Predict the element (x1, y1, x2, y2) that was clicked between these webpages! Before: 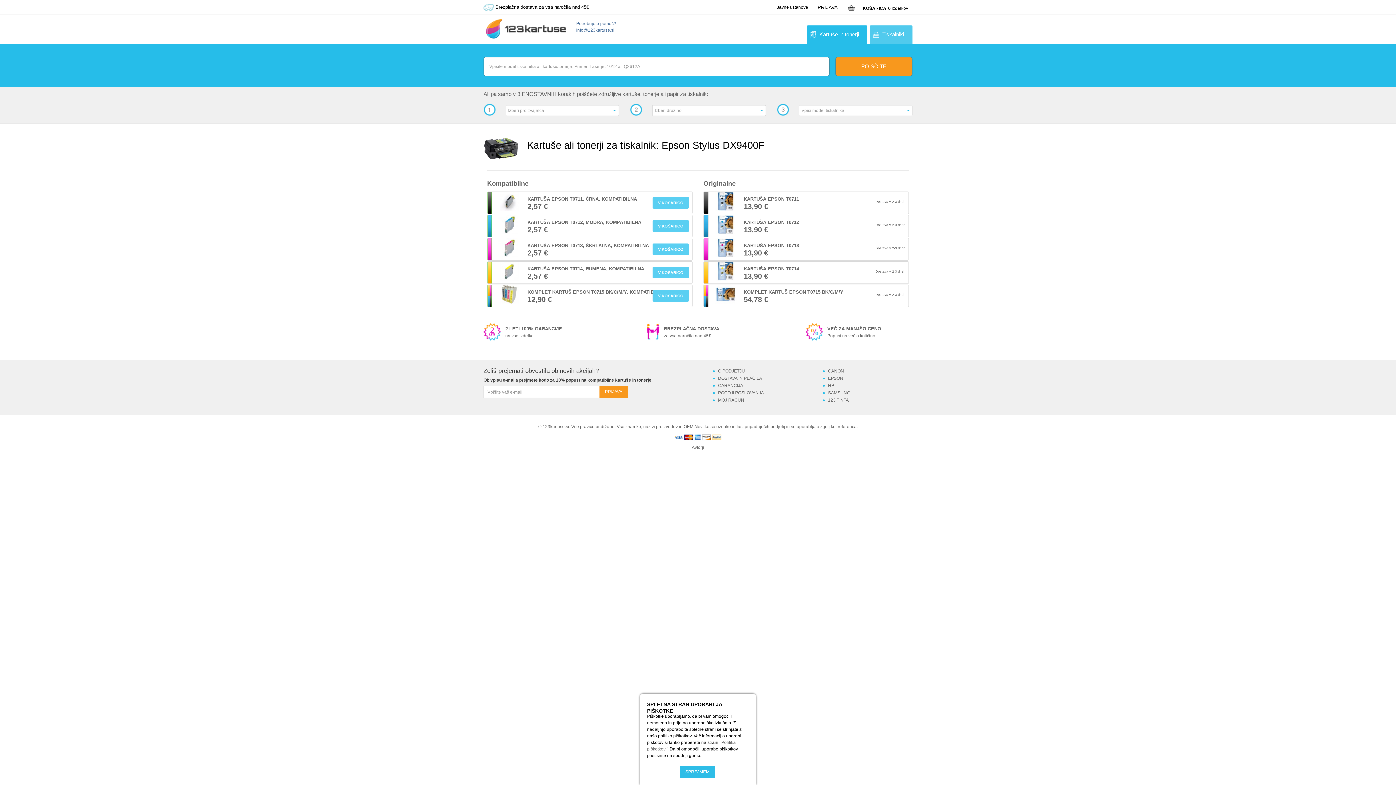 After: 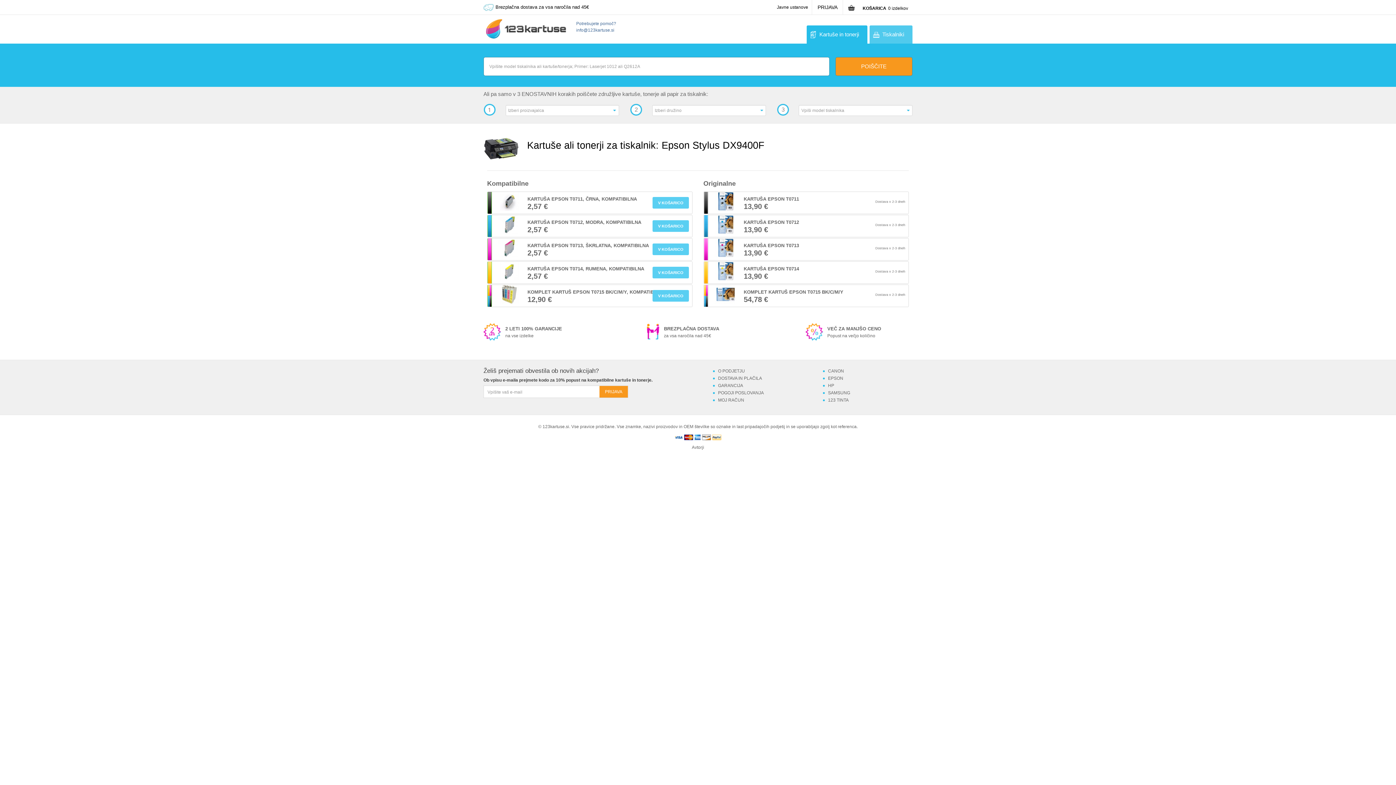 Action: bbox: (680, 766, 715, 778) label: SPREJMEM